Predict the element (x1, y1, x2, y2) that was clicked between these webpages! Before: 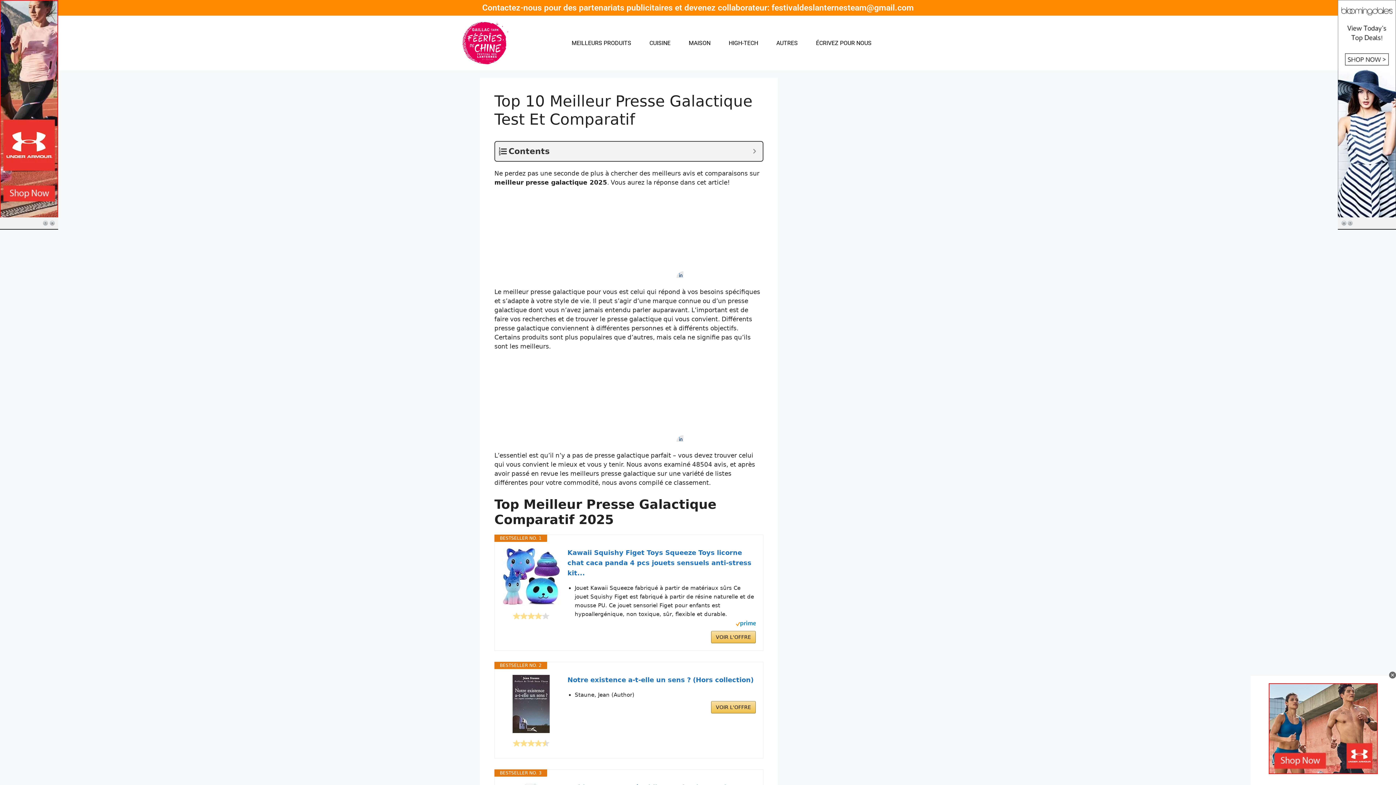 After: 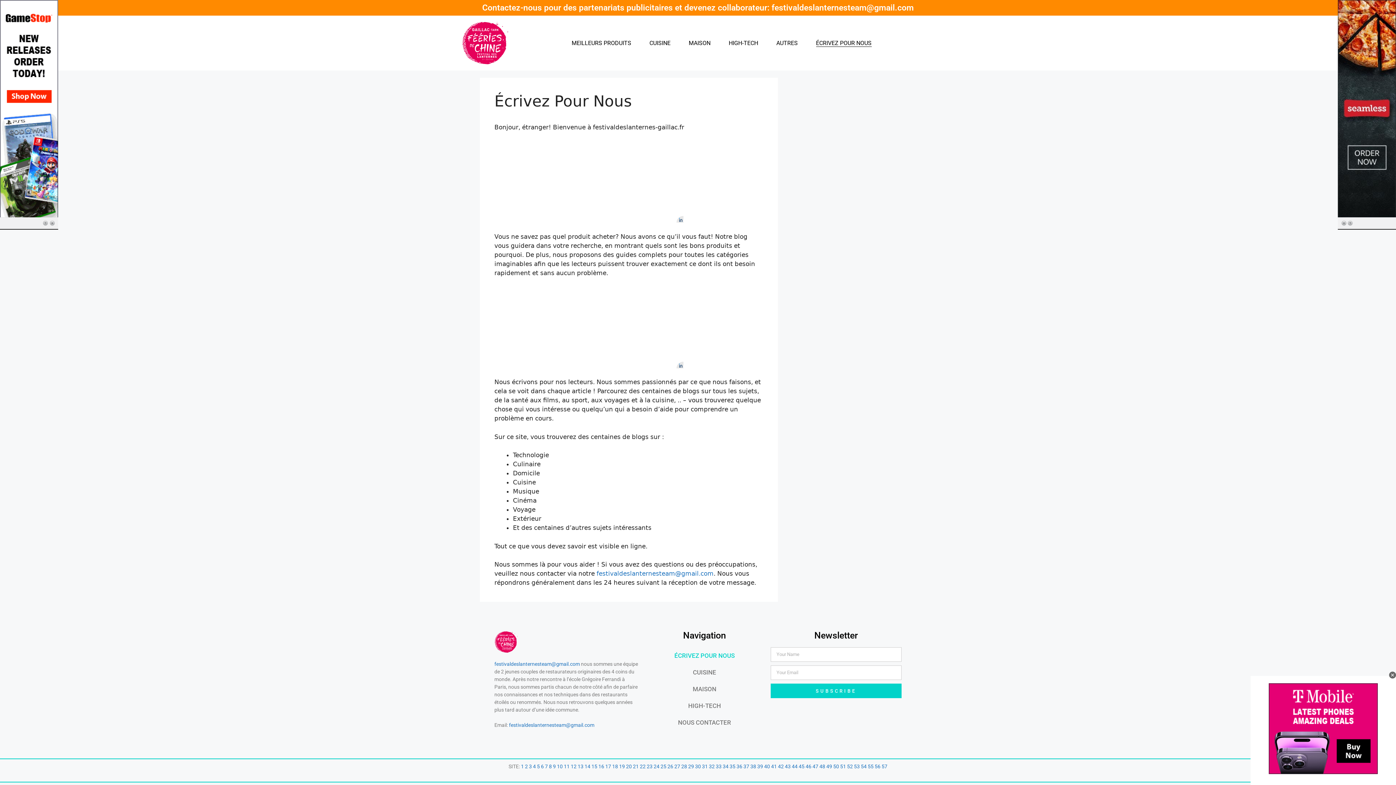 Action: label: ÉCRIVEZ POUR NOUS bbox: (816, 39, 871, 46)